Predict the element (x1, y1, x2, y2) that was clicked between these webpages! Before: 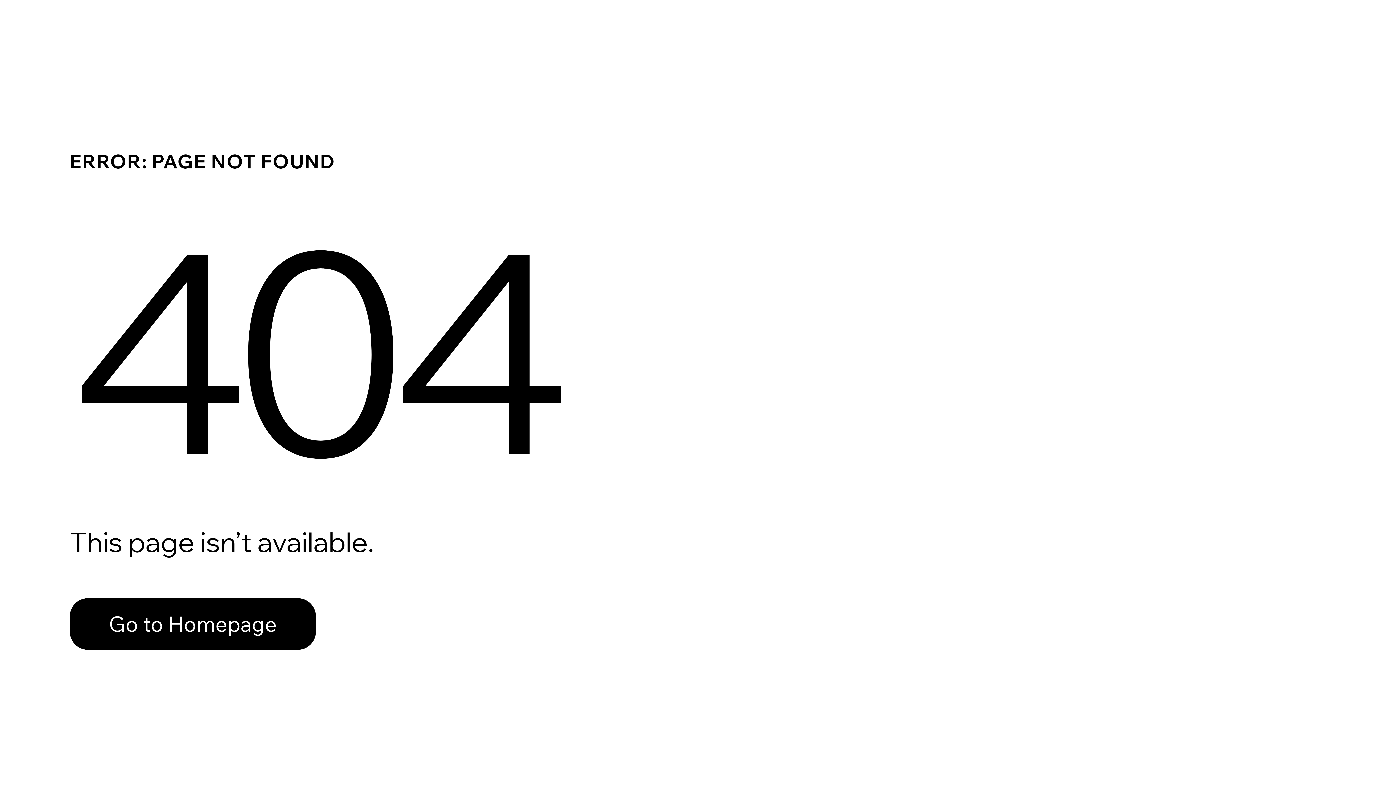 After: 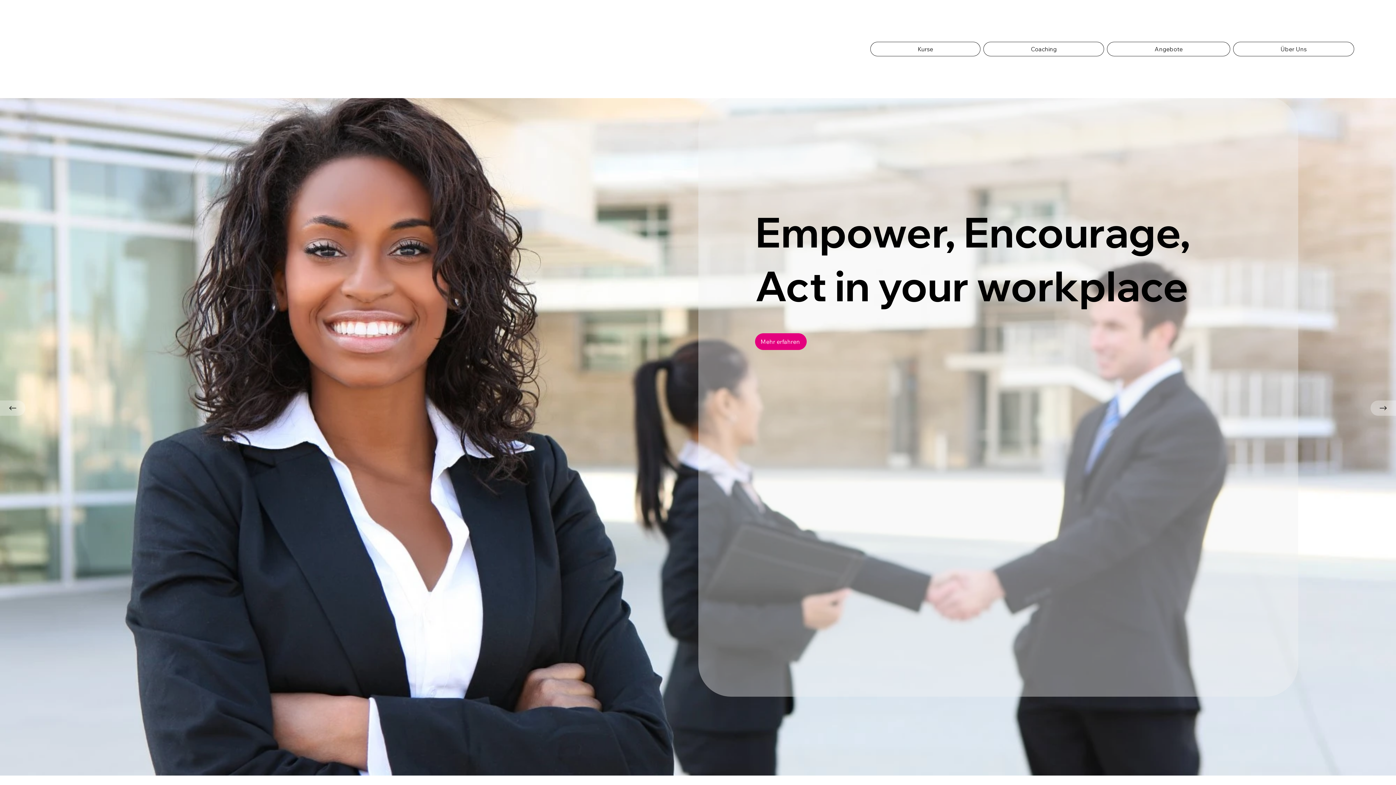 Action: bbox: (69, 582, 768, 659) label: Go to Homepage